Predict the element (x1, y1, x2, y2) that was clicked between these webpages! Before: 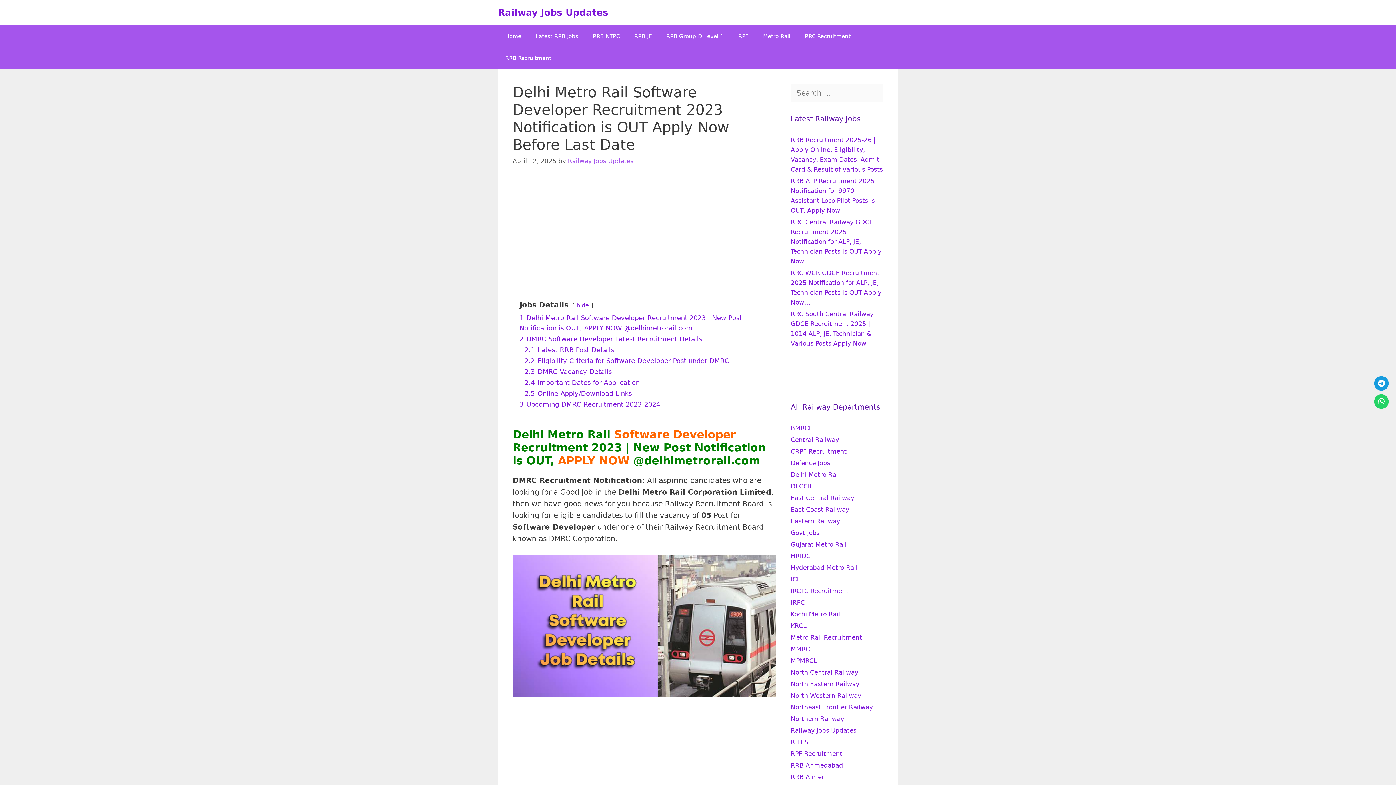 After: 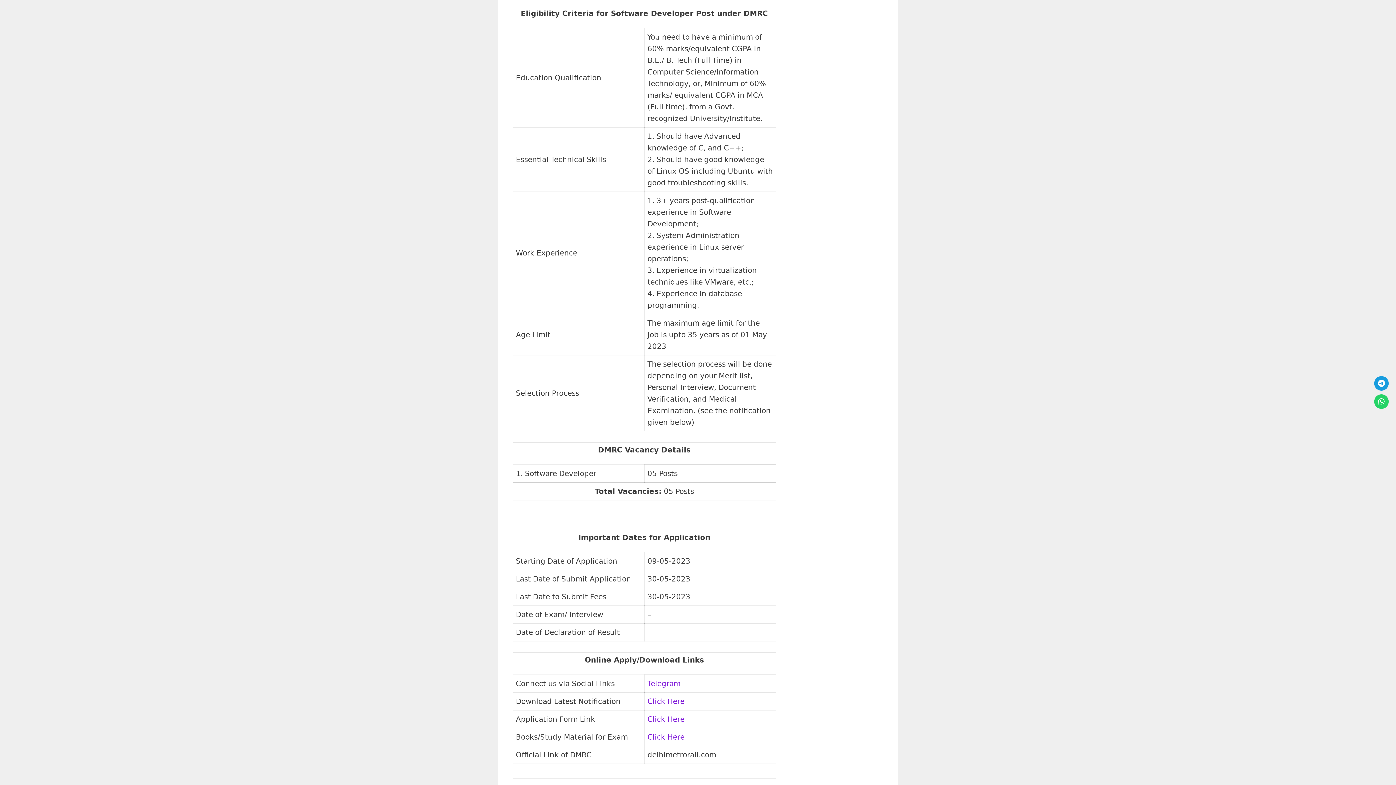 Action: bbox: (524, 356, 729, 364) label: 2.2 Eligibility Criteria for Software Developer Post under DMRC